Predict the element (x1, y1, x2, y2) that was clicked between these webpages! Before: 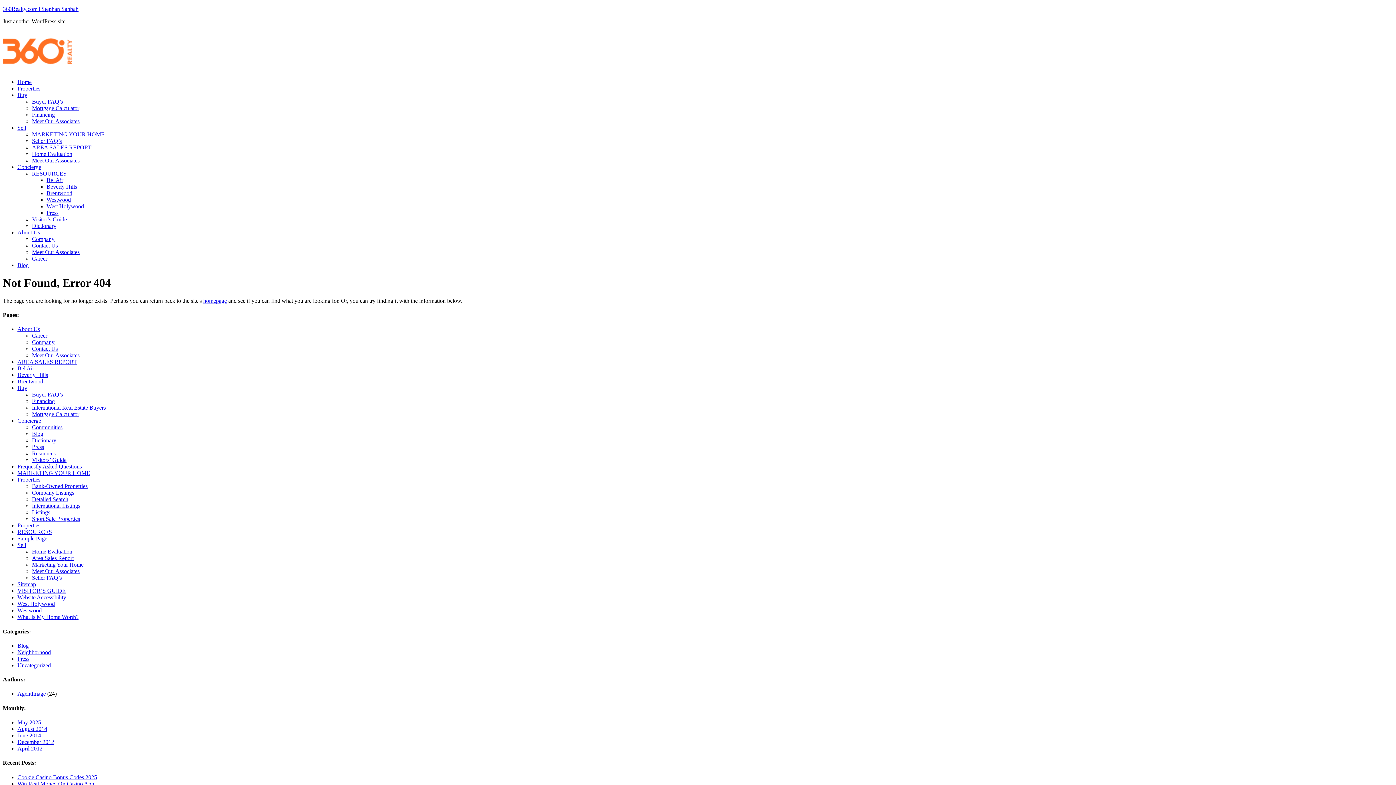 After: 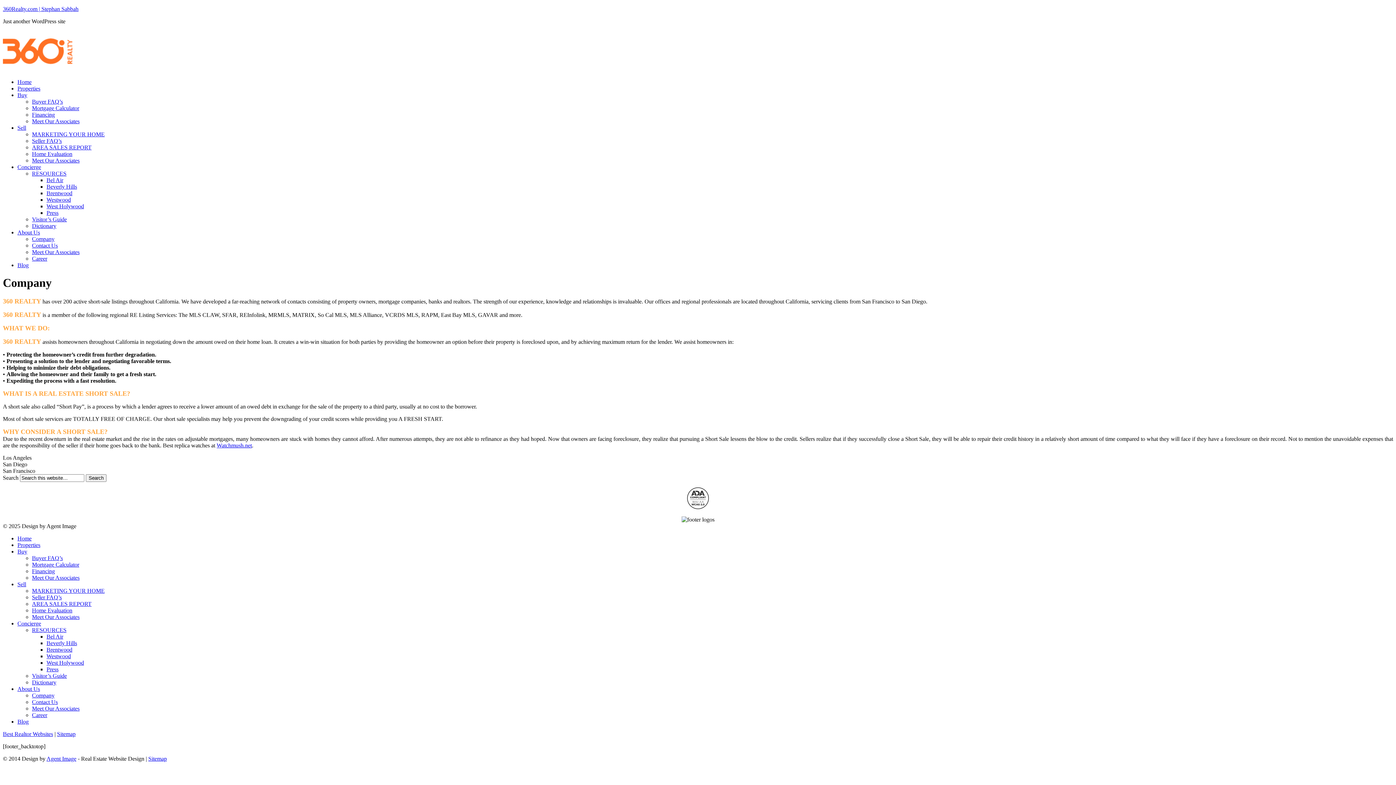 Action: bbox: (32, 236, 54, 242) label: Company